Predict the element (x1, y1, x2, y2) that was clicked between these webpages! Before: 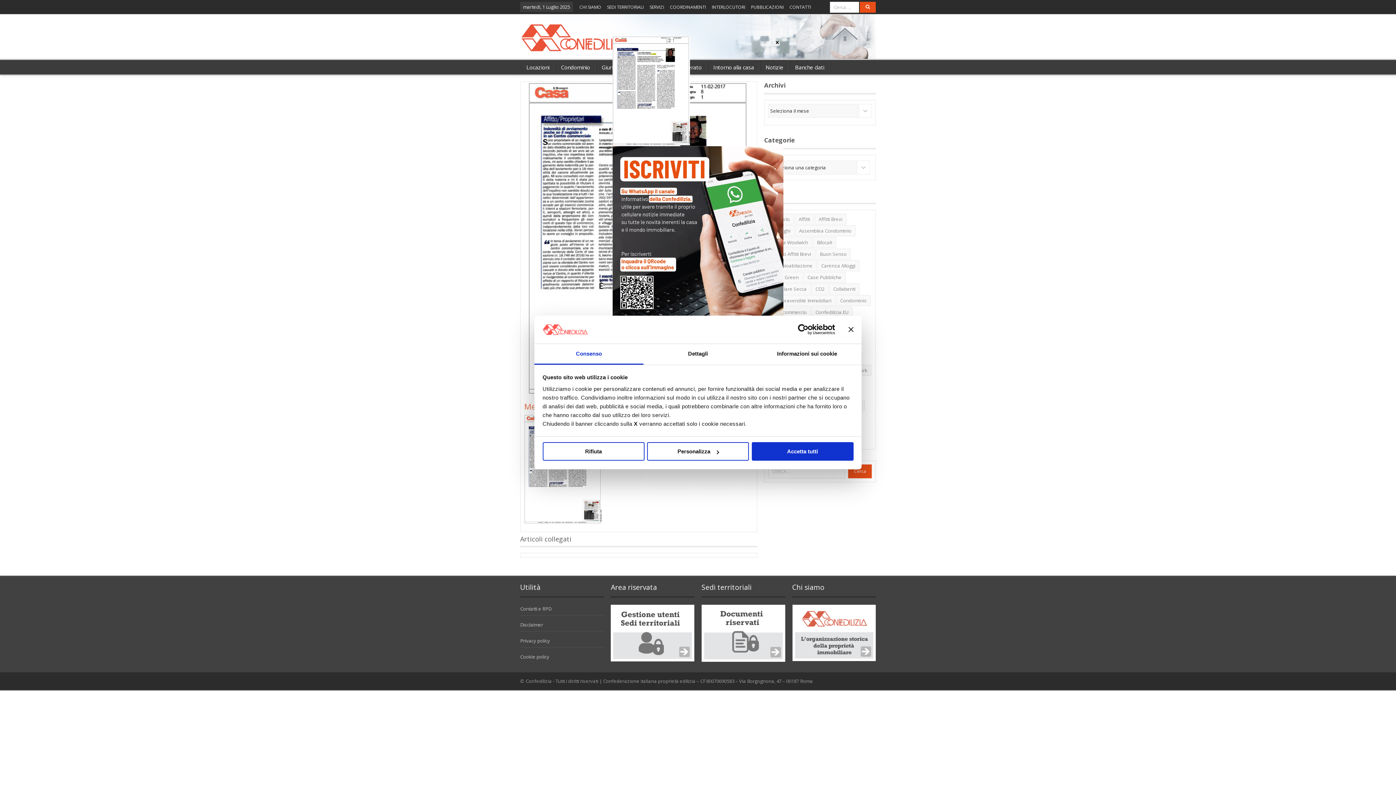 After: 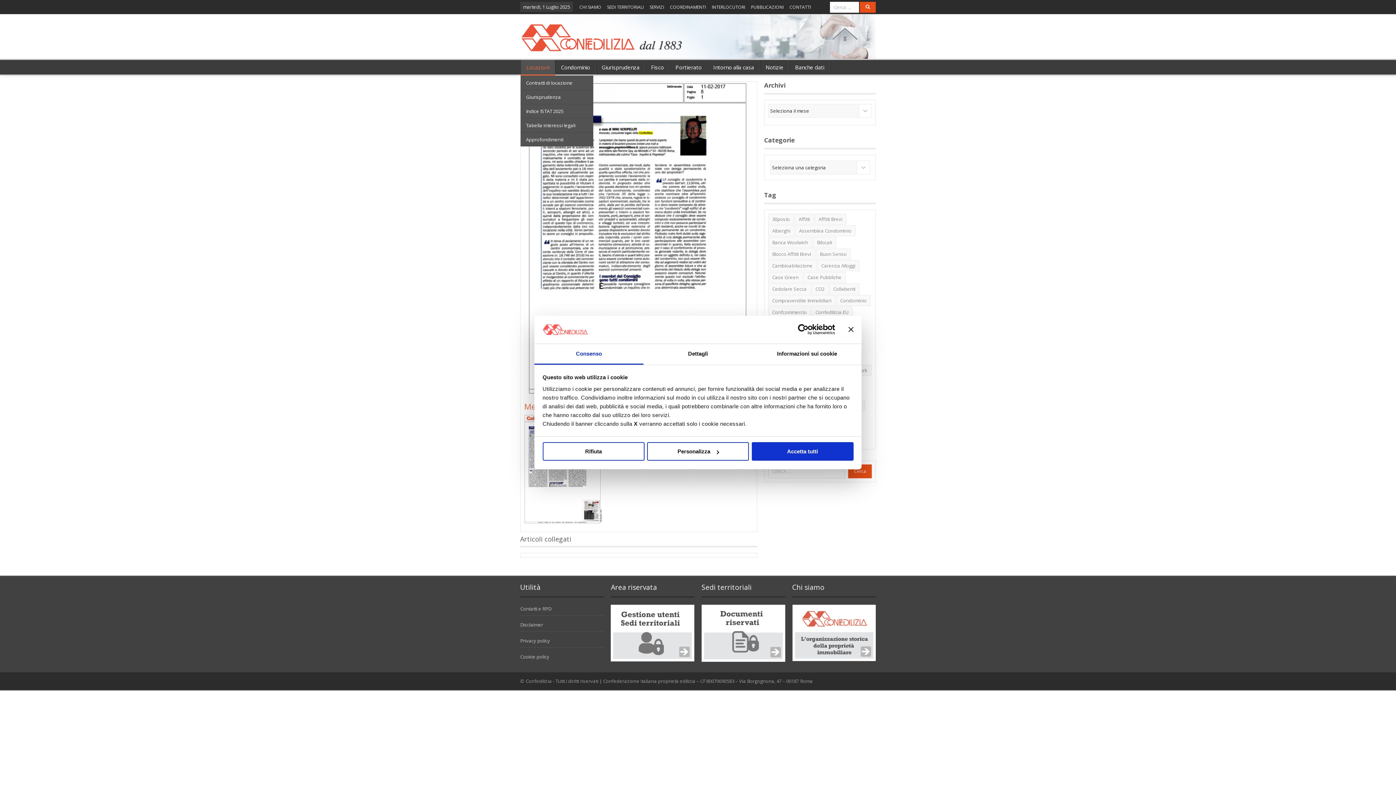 Action: label: Locazioni bbox: (521, 60, 554, 74)